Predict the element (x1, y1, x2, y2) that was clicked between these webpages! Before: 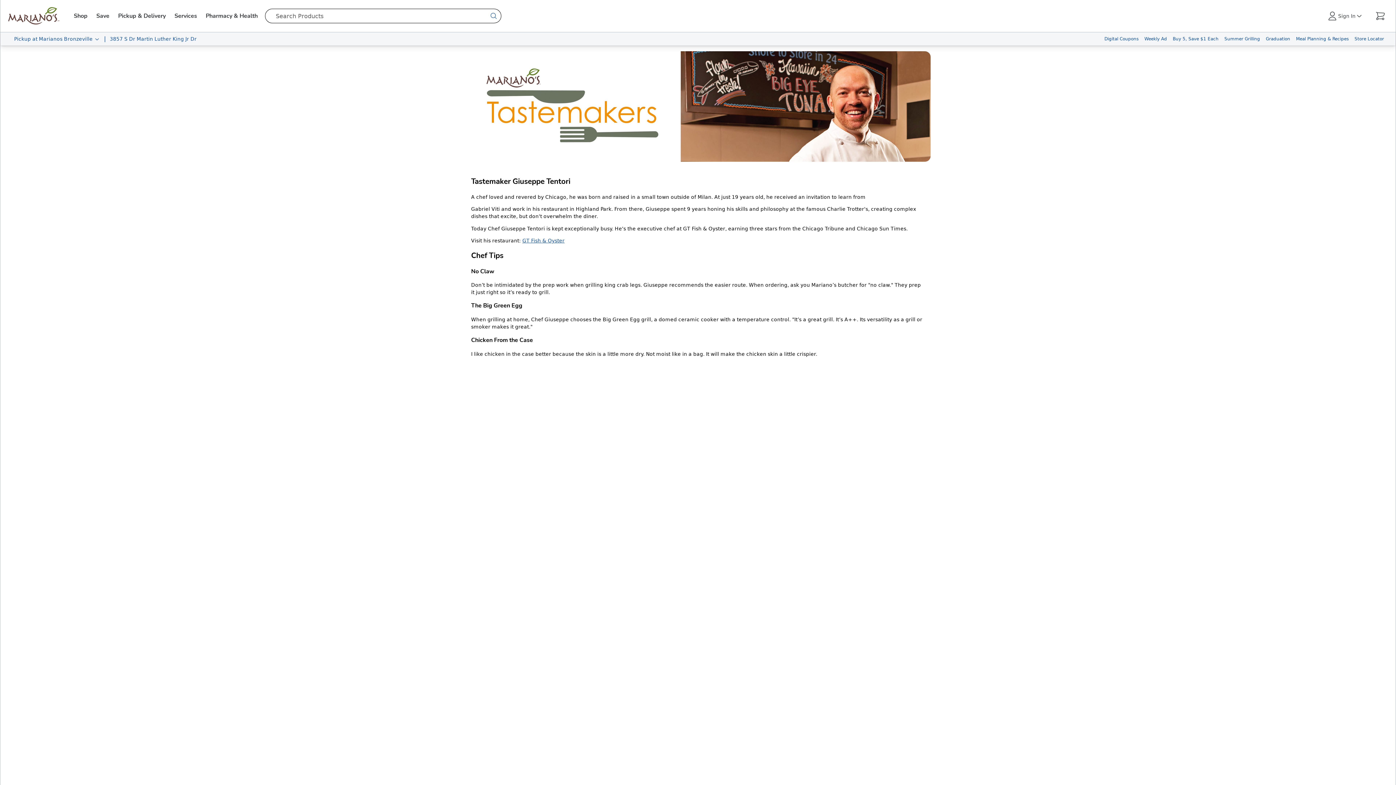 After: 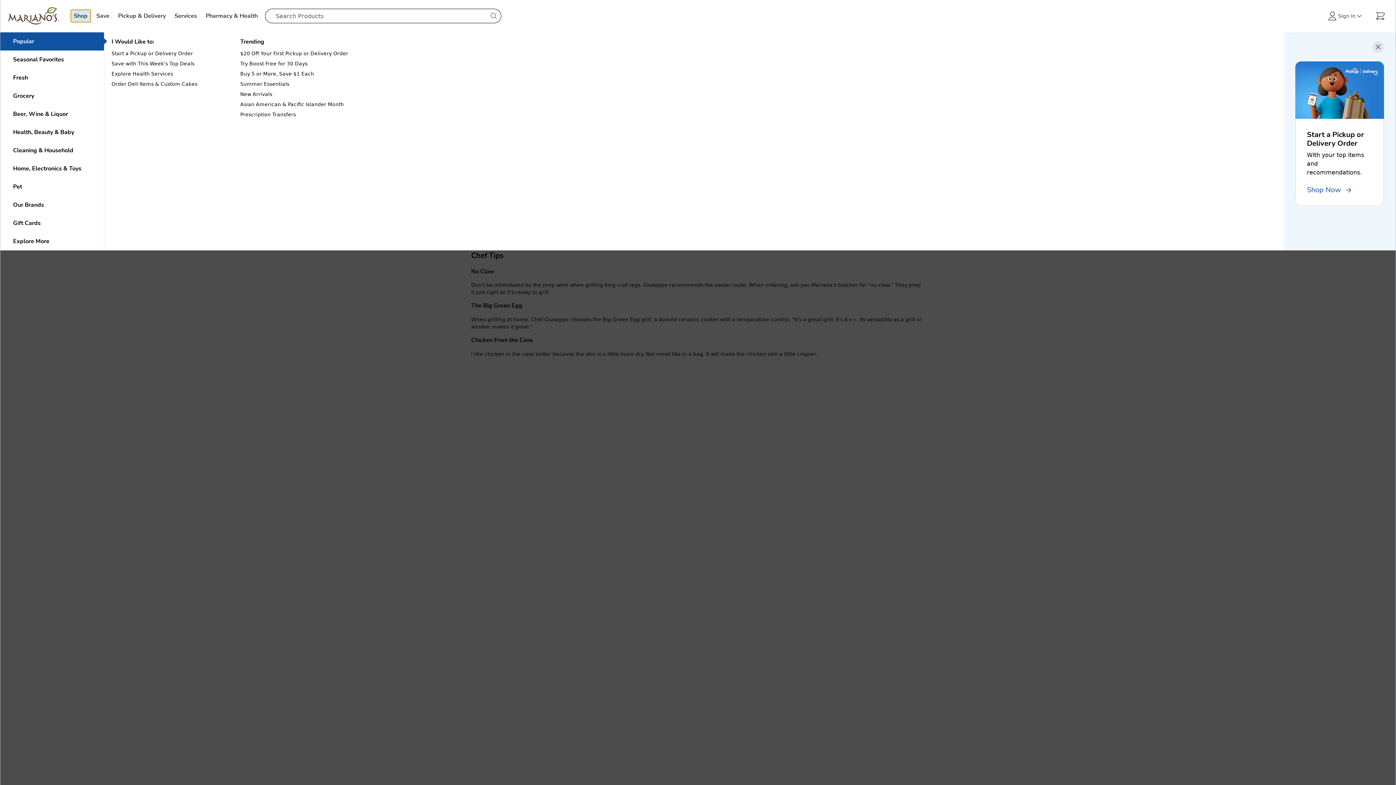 Action: bbox: (70, 9, 90, 22) label: Shop